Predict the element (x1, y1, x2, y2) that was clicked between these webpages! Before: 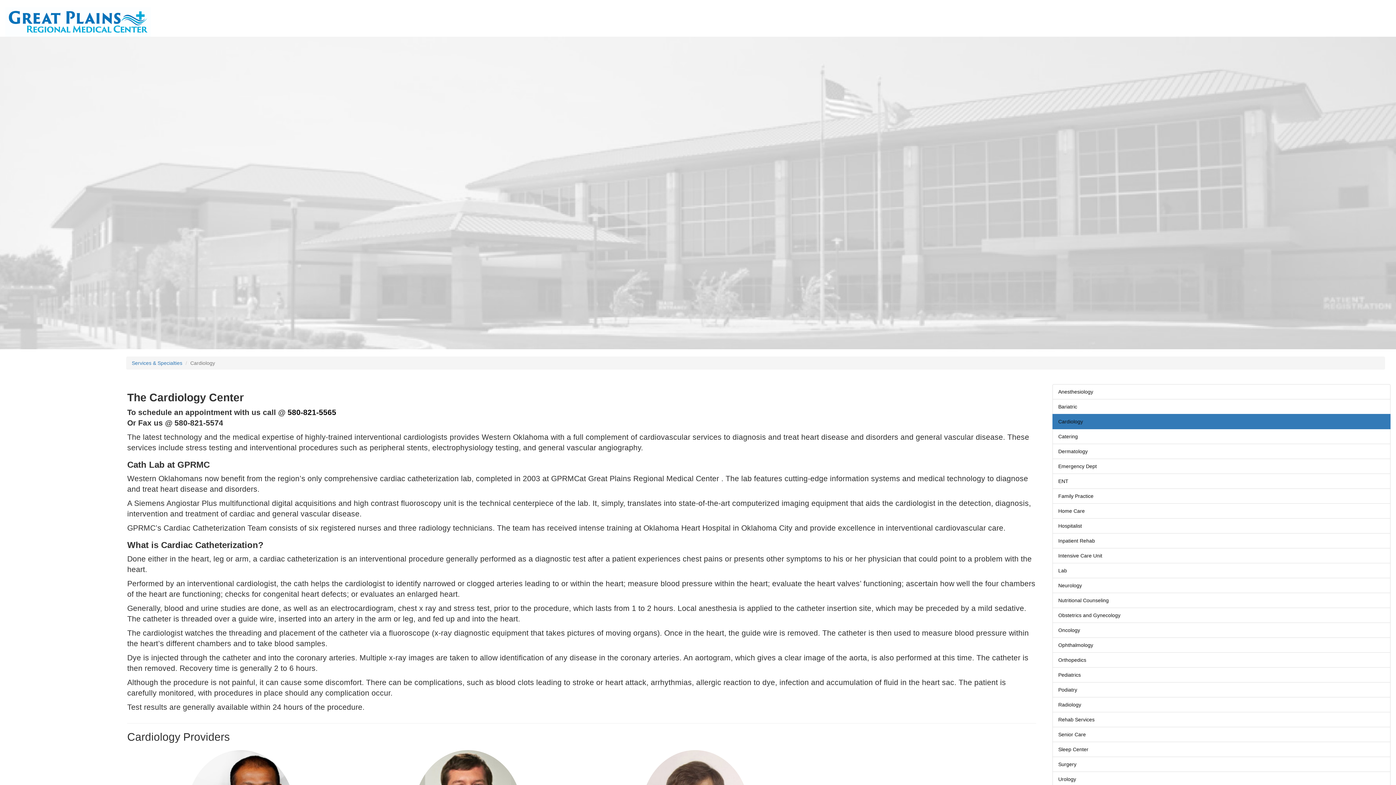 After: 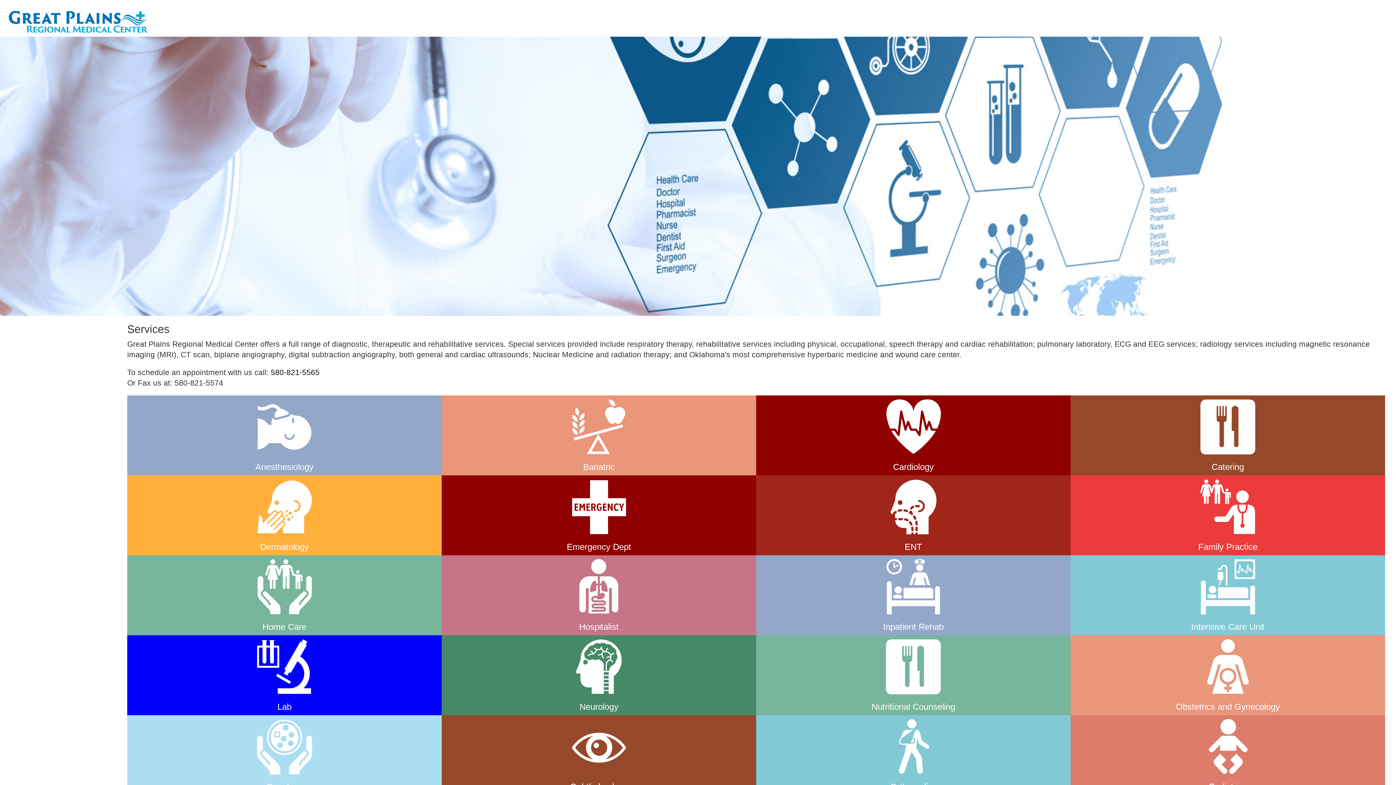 Action: bbox: (131, 360, 182, 366) label: Services & Specialties